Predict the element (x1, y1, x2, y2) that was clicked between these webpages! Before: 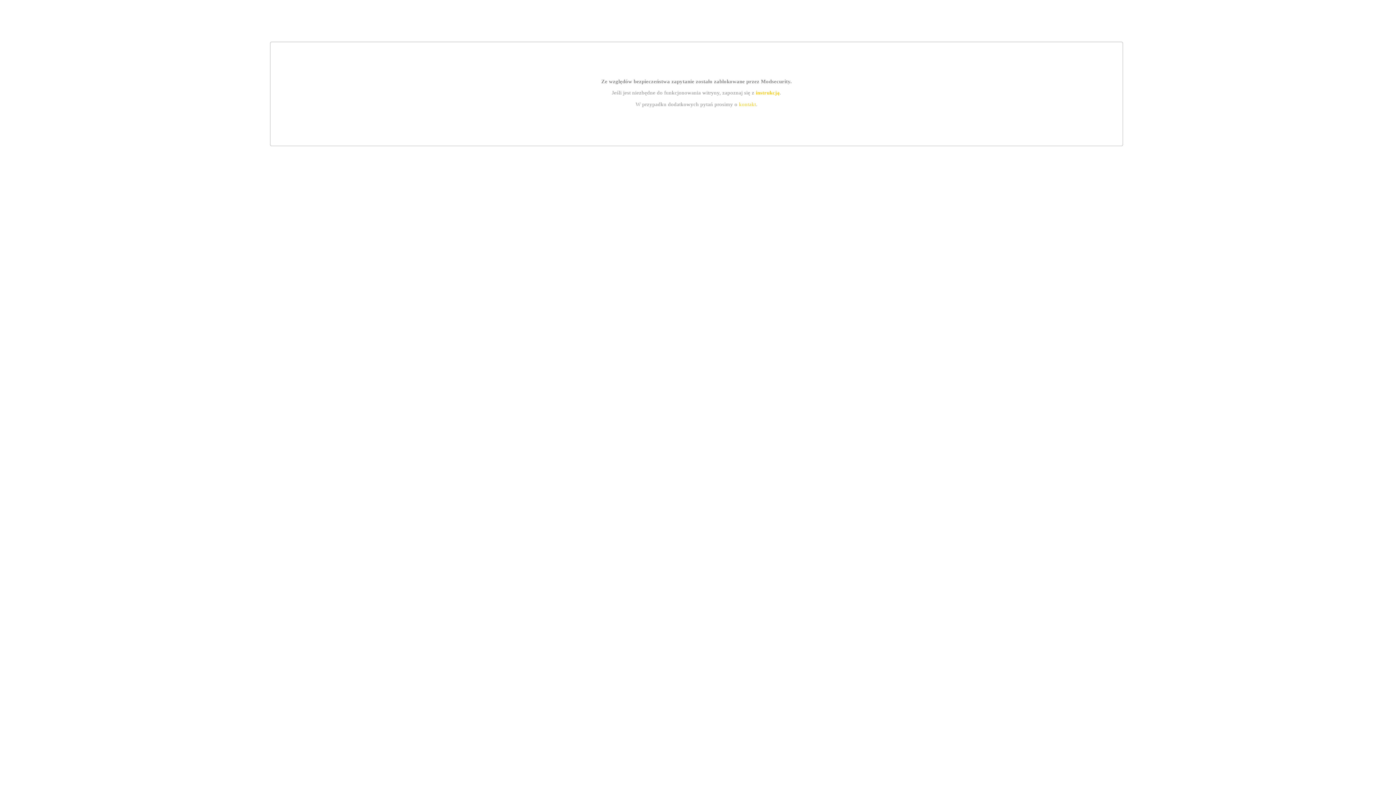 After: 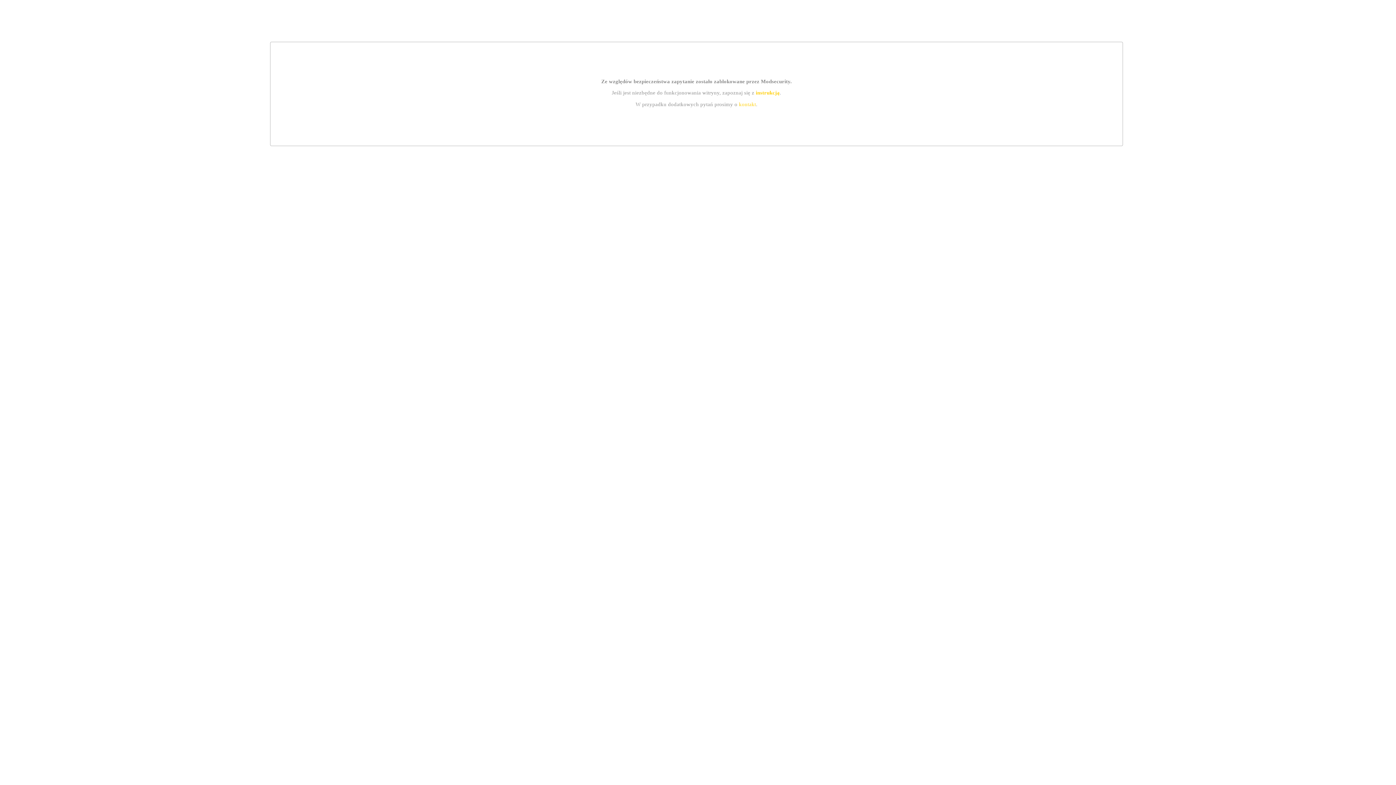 Action: label: instrukcją bbox: (755, 89, 779, 95)